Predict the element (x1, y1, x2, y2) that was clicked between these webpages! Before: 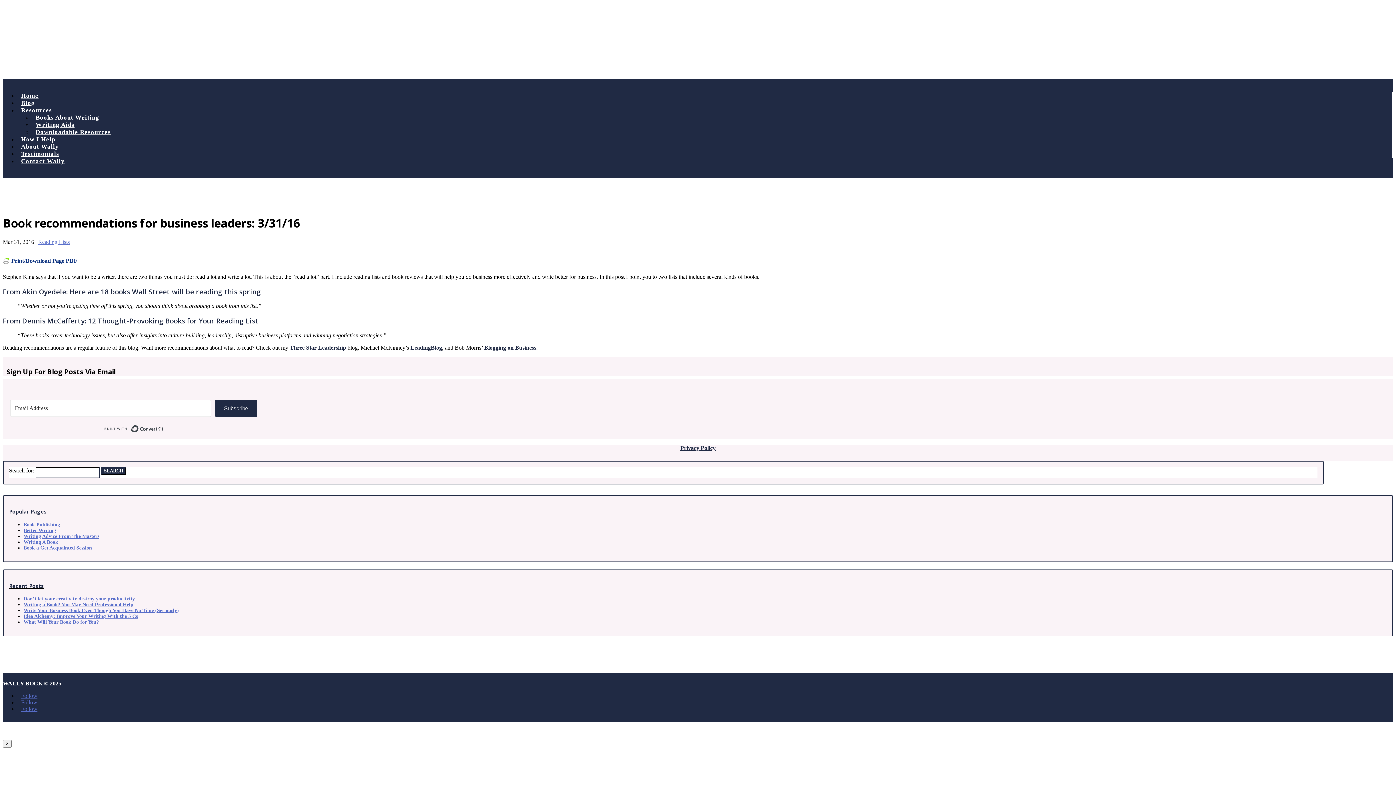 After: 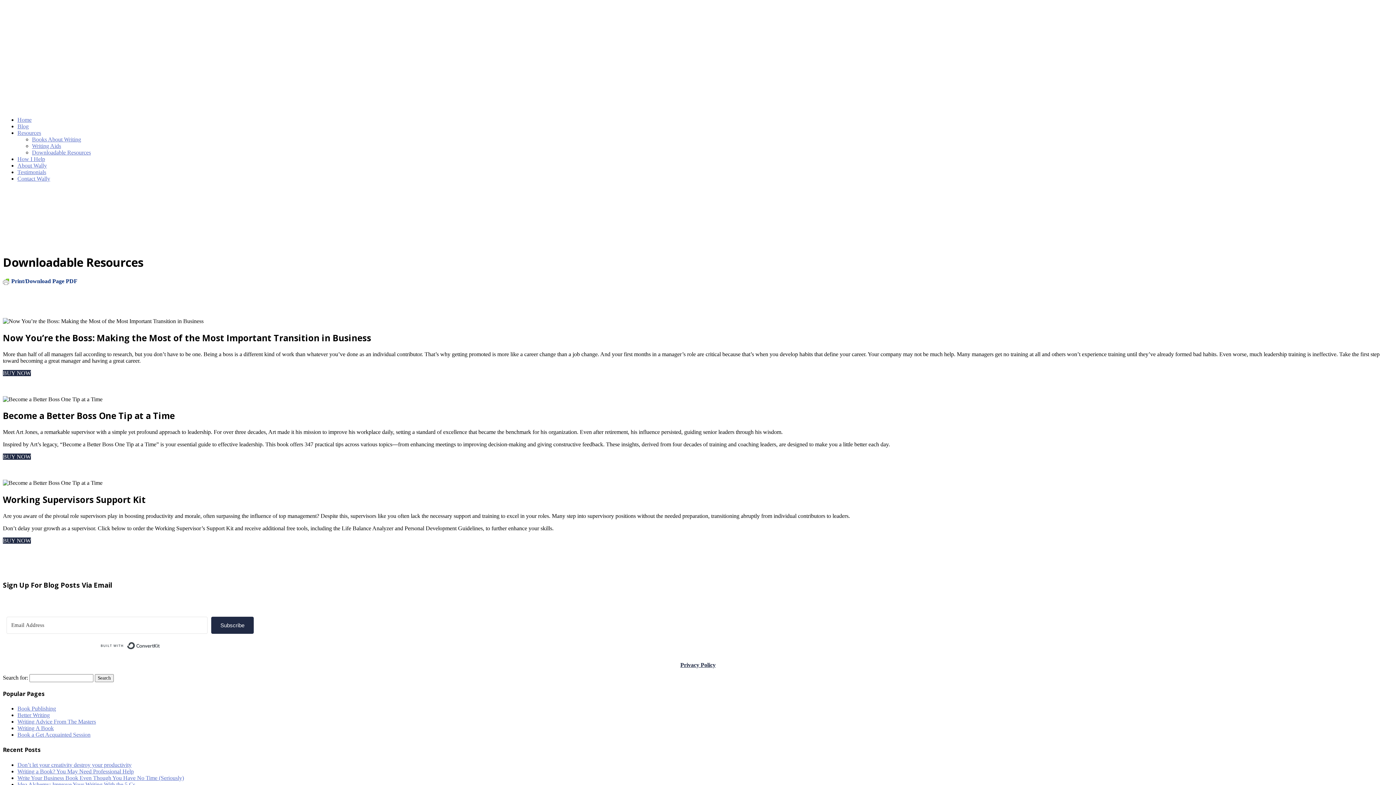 Action: label: Downloadable Resources bbox: (32, 127, 114, 137)